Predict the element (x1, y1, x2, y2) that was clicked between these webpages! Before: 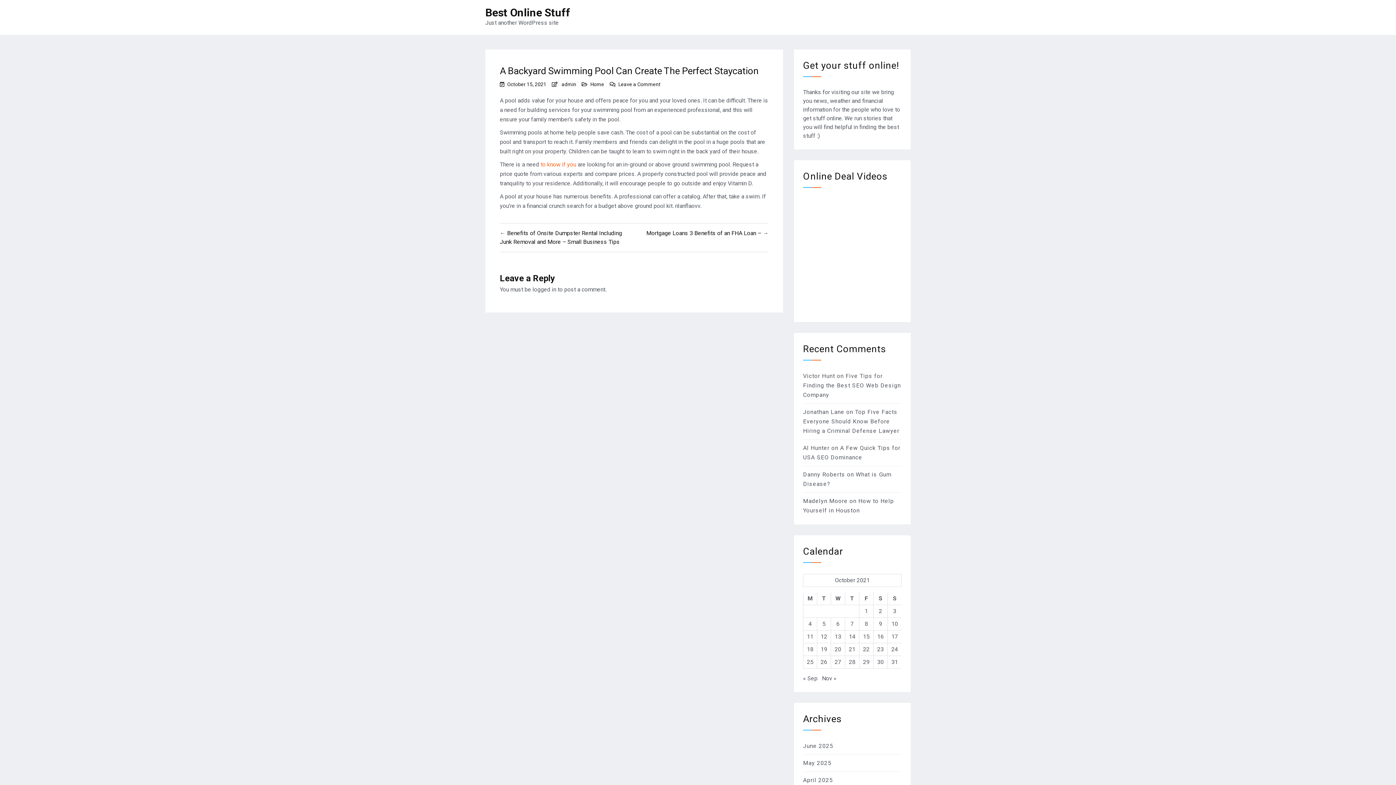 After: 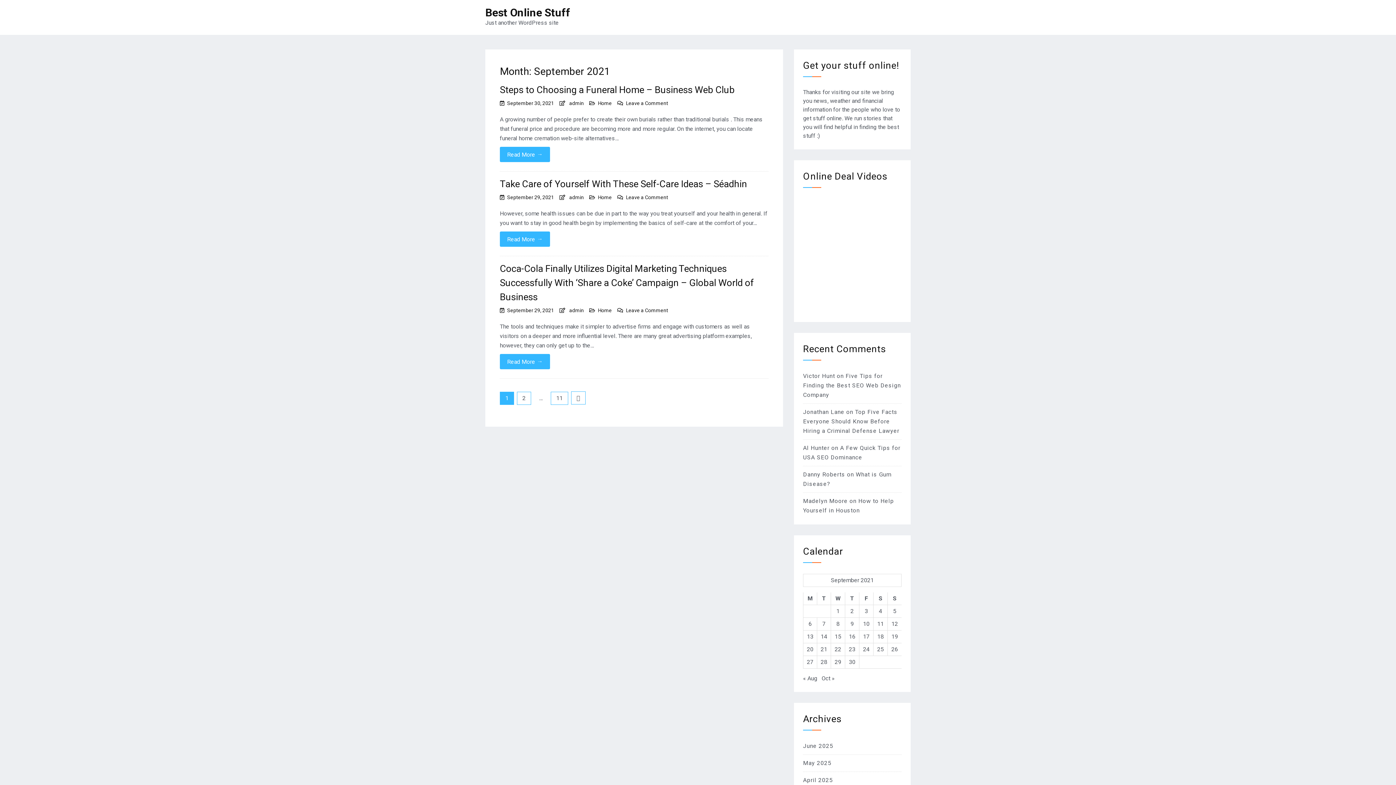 Action: label: « Sep bbox: (803, 675, 817, 682)